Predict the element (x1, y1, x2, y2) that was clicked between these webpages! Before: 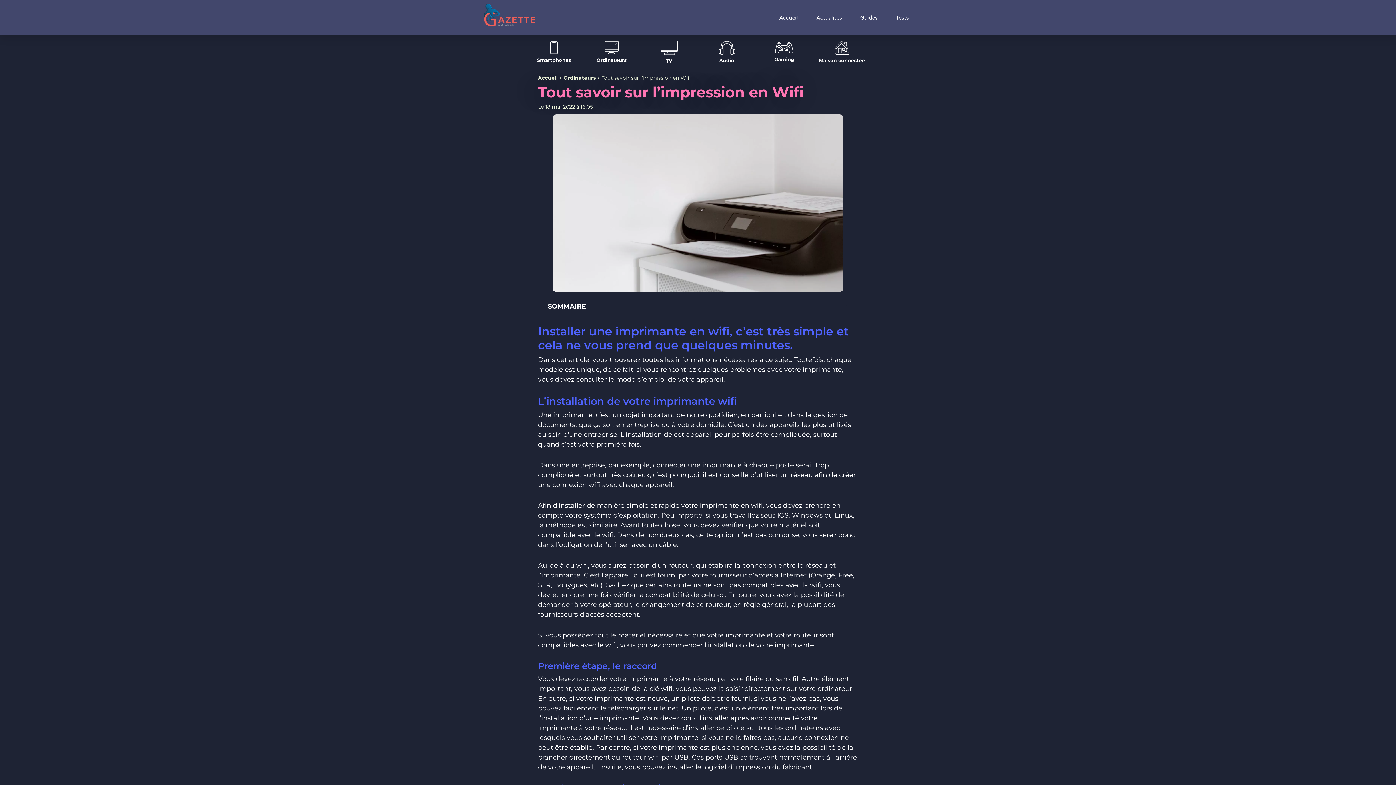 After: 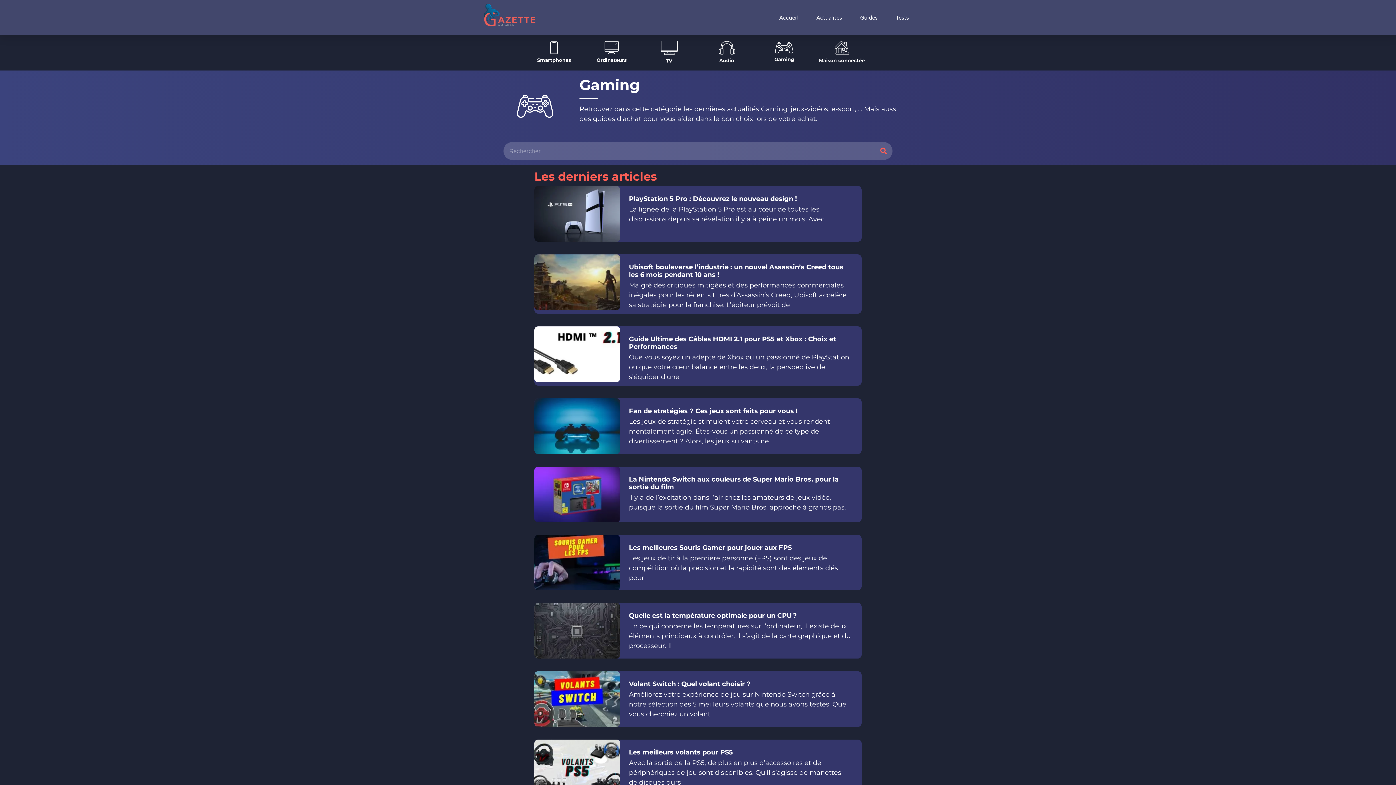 Action: bbox: (775, 42, 793, 53)